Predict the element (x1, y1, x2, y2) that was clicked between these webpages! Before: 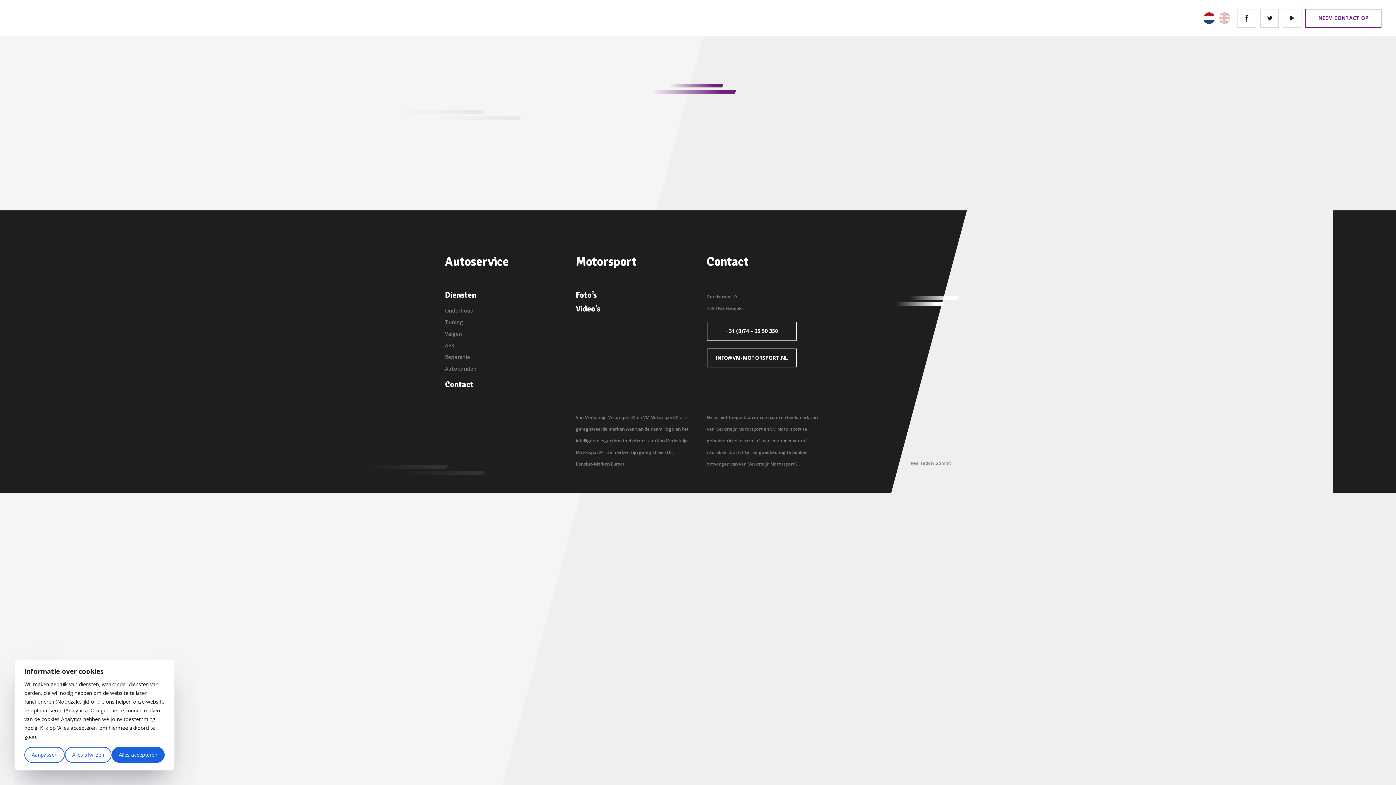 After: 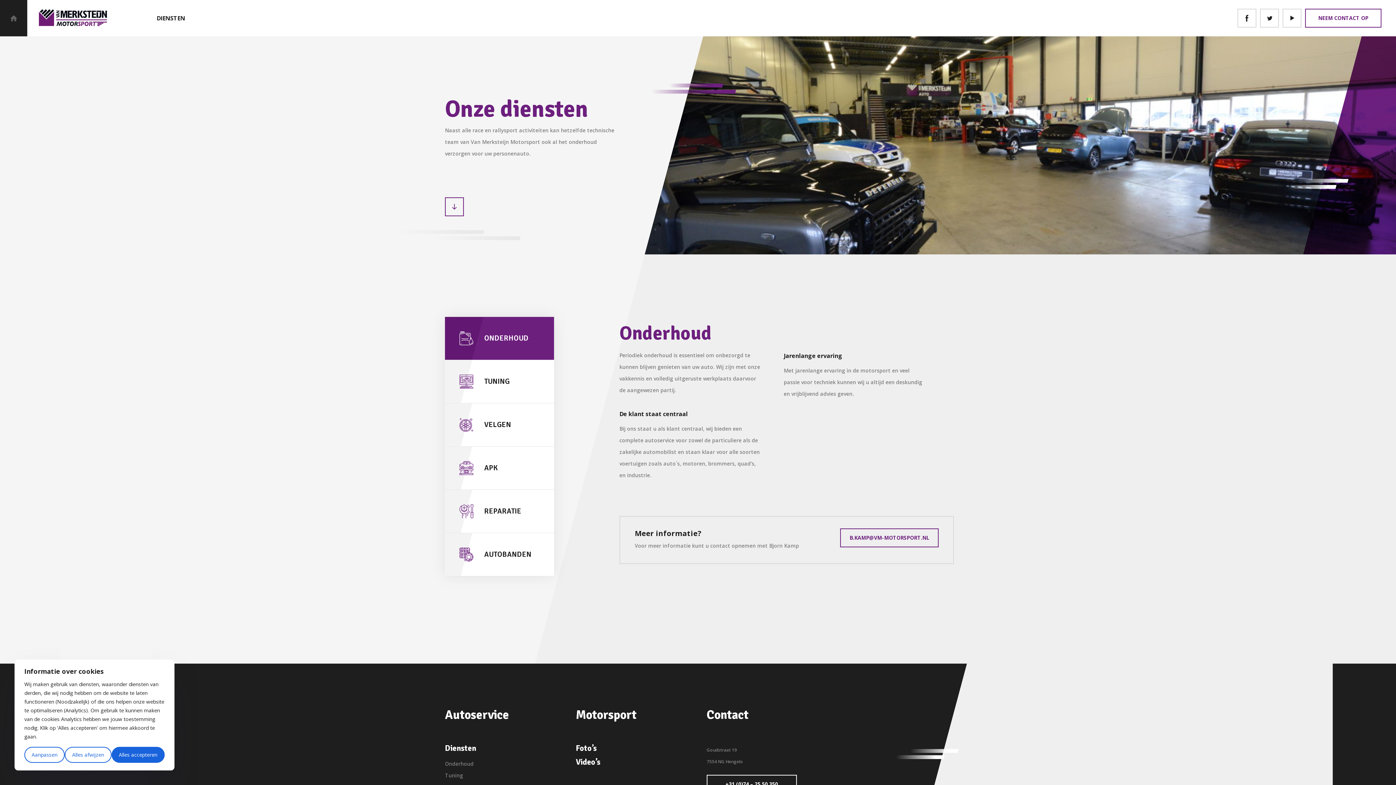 Action: bbox: (445, 330, 462, 337) label: Velgen